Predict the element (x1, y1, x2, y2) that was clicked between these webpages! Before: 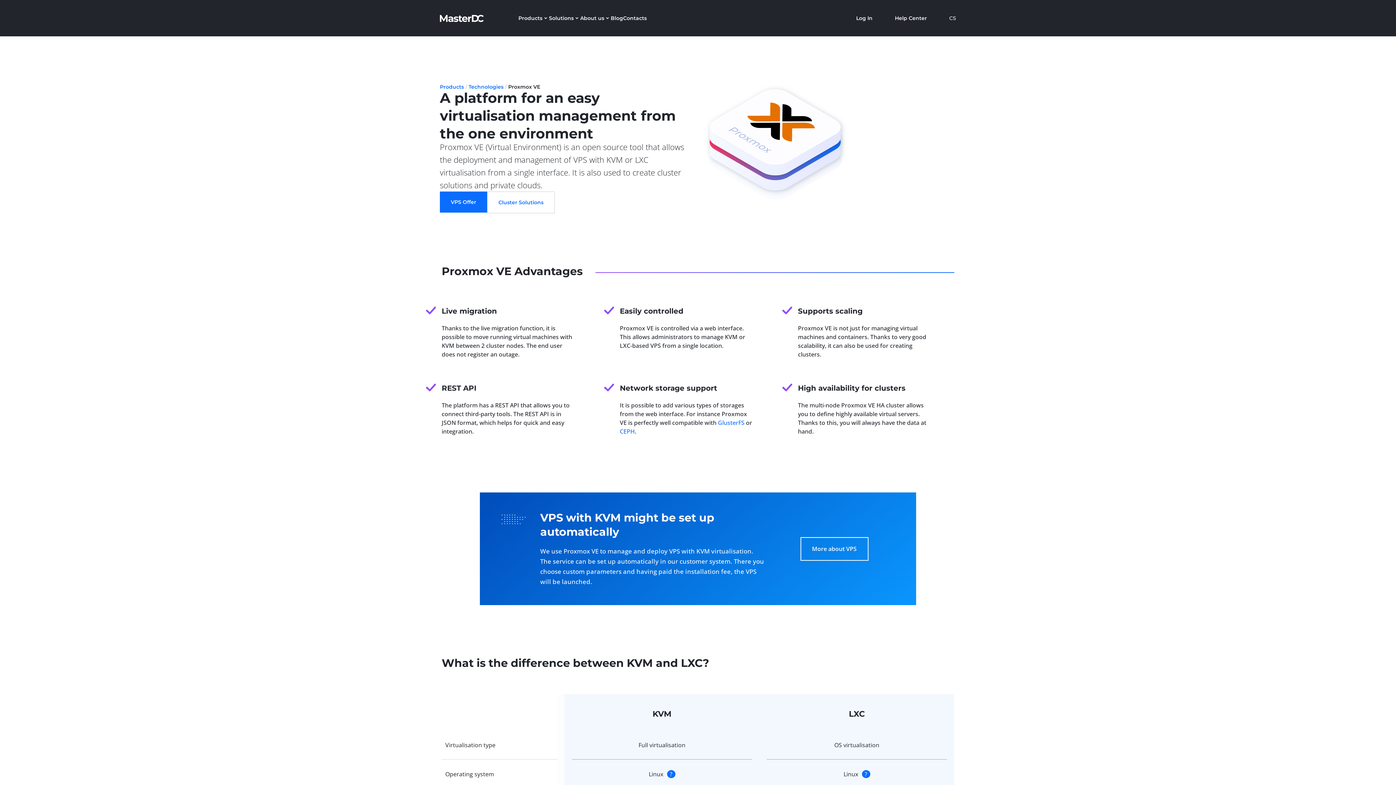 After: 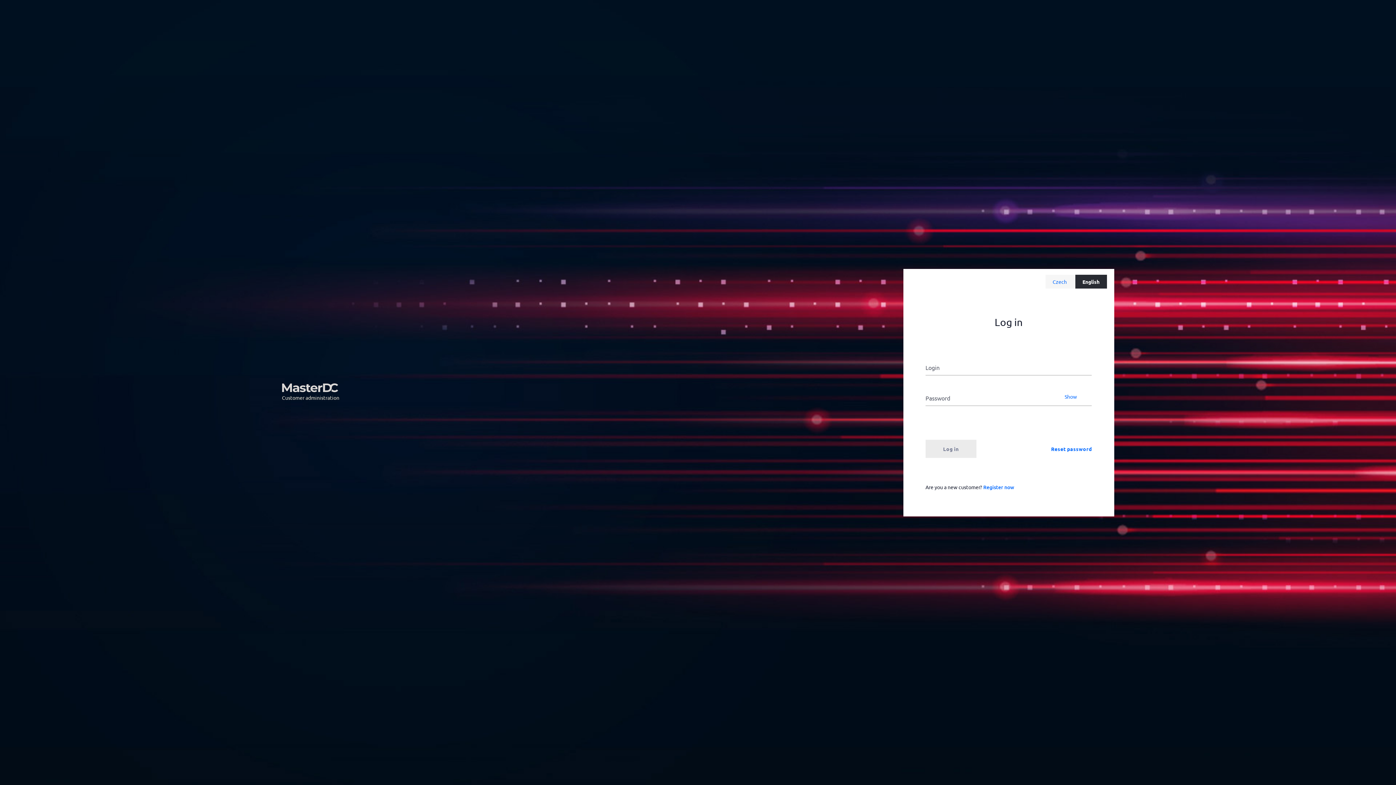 Action: bbox: (856, 13, 872, 22) label: Log In